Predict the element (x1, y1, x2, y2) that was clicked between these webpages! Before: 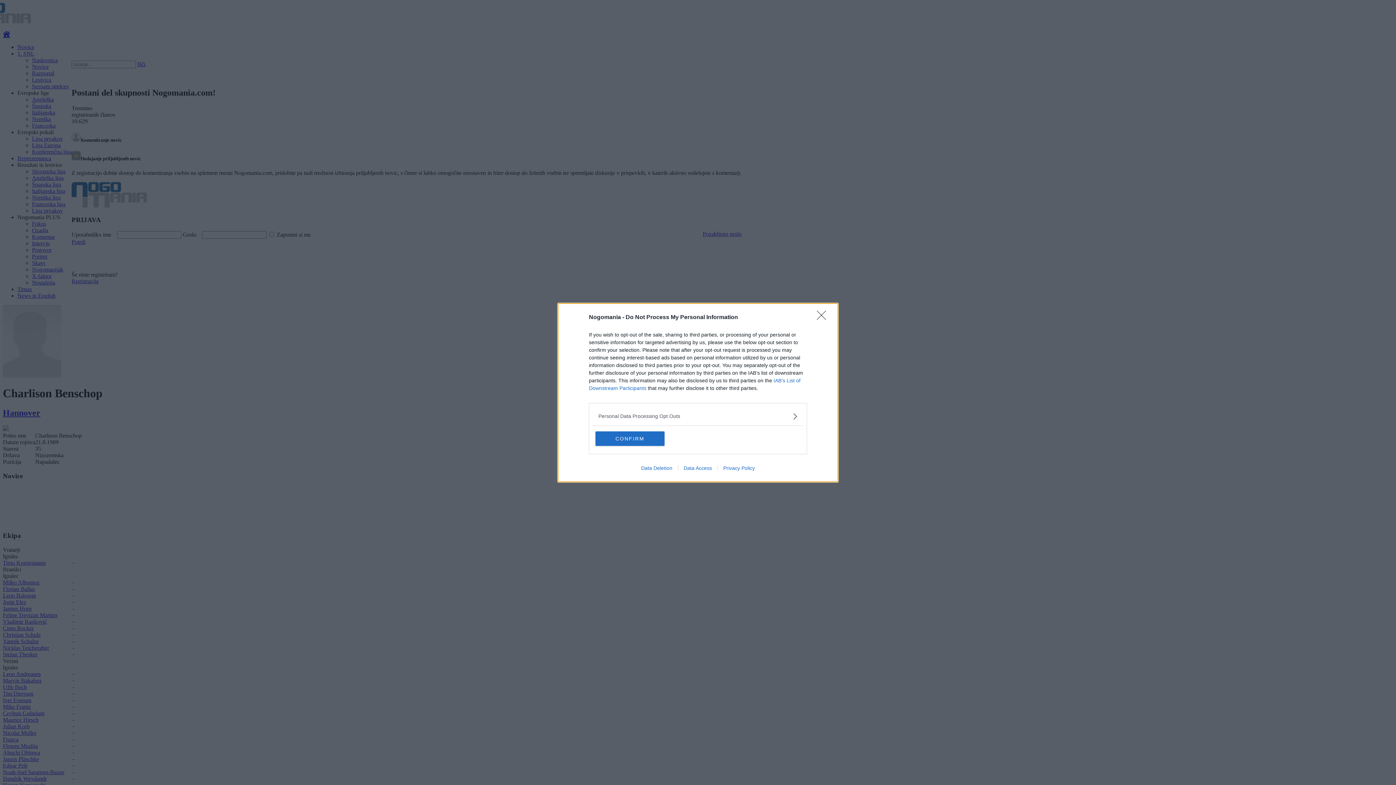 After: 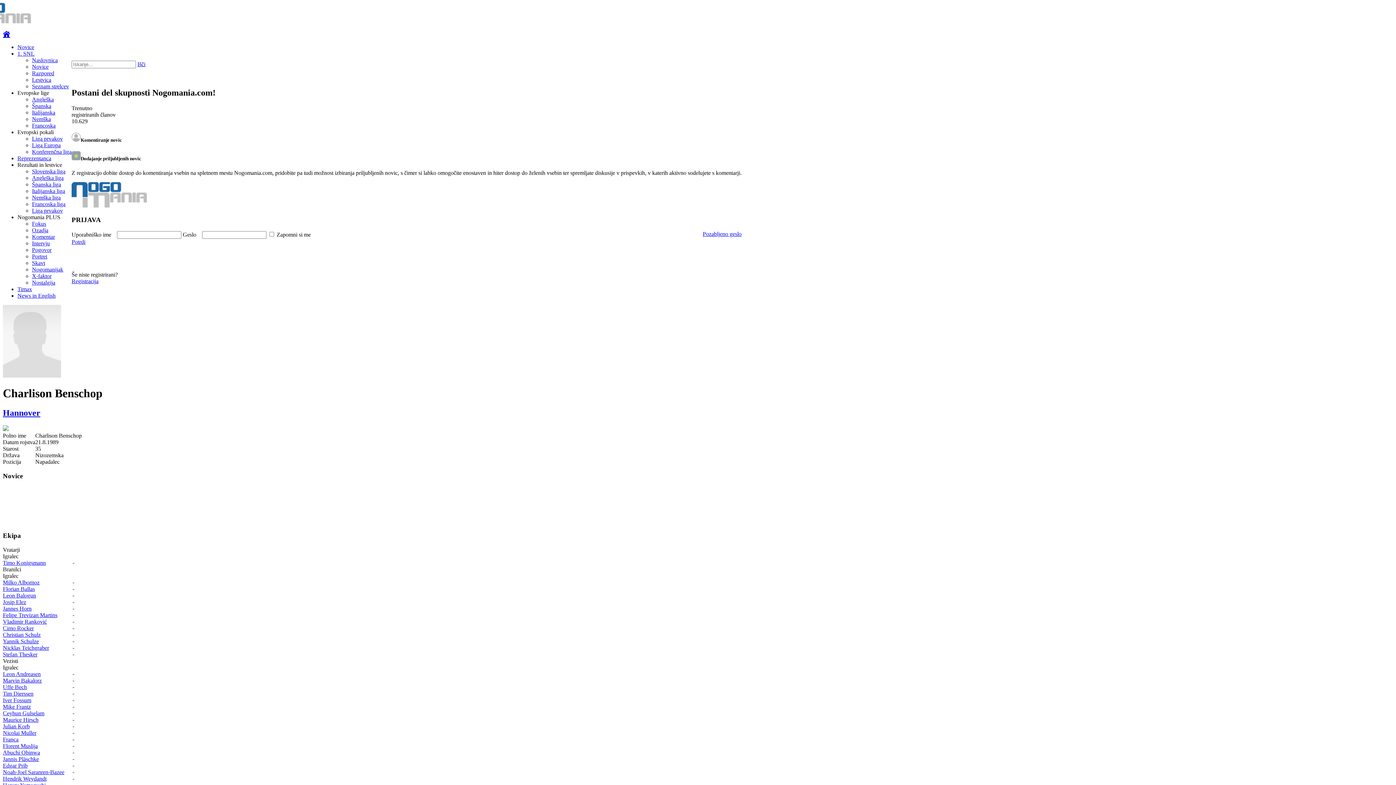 Action: bbox: (595, 431, 664, 446) label: CONFIRM